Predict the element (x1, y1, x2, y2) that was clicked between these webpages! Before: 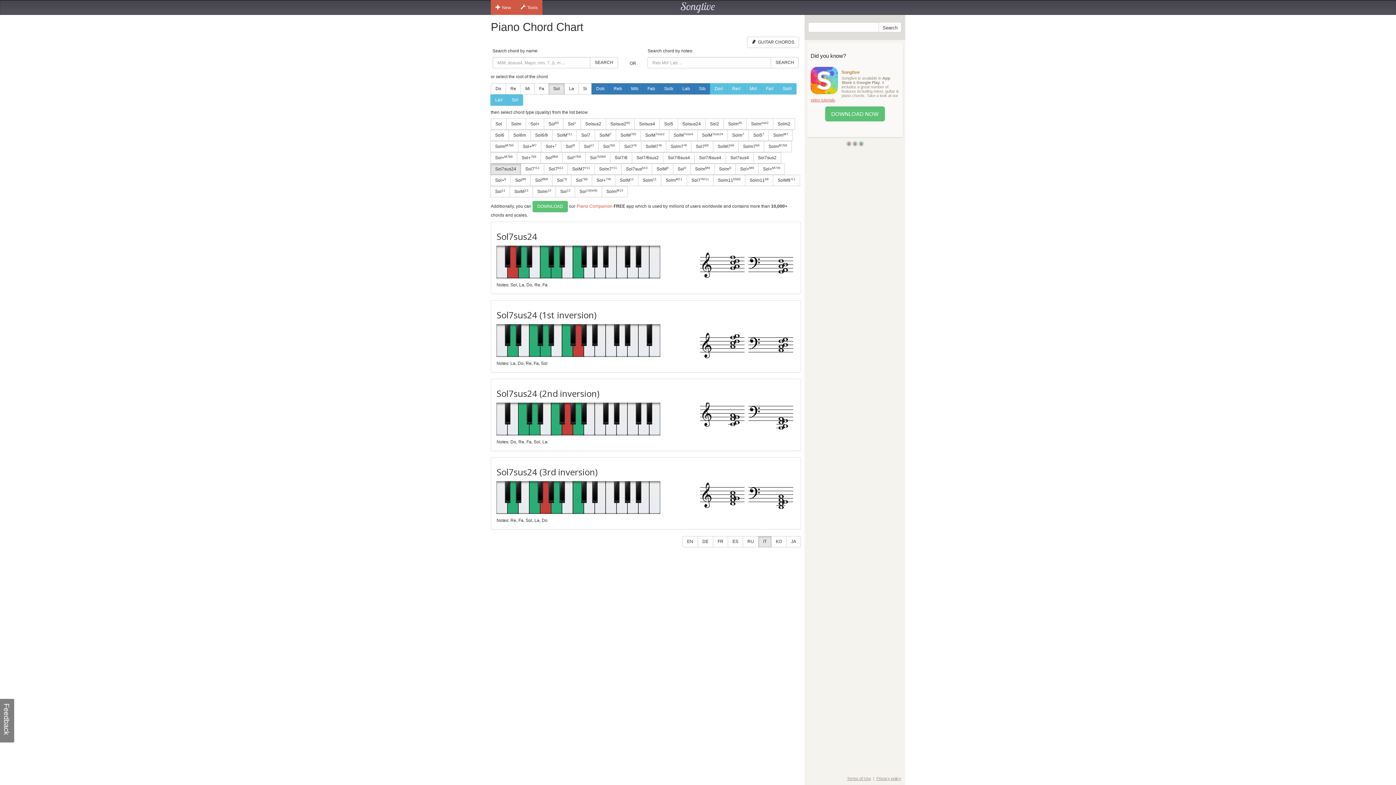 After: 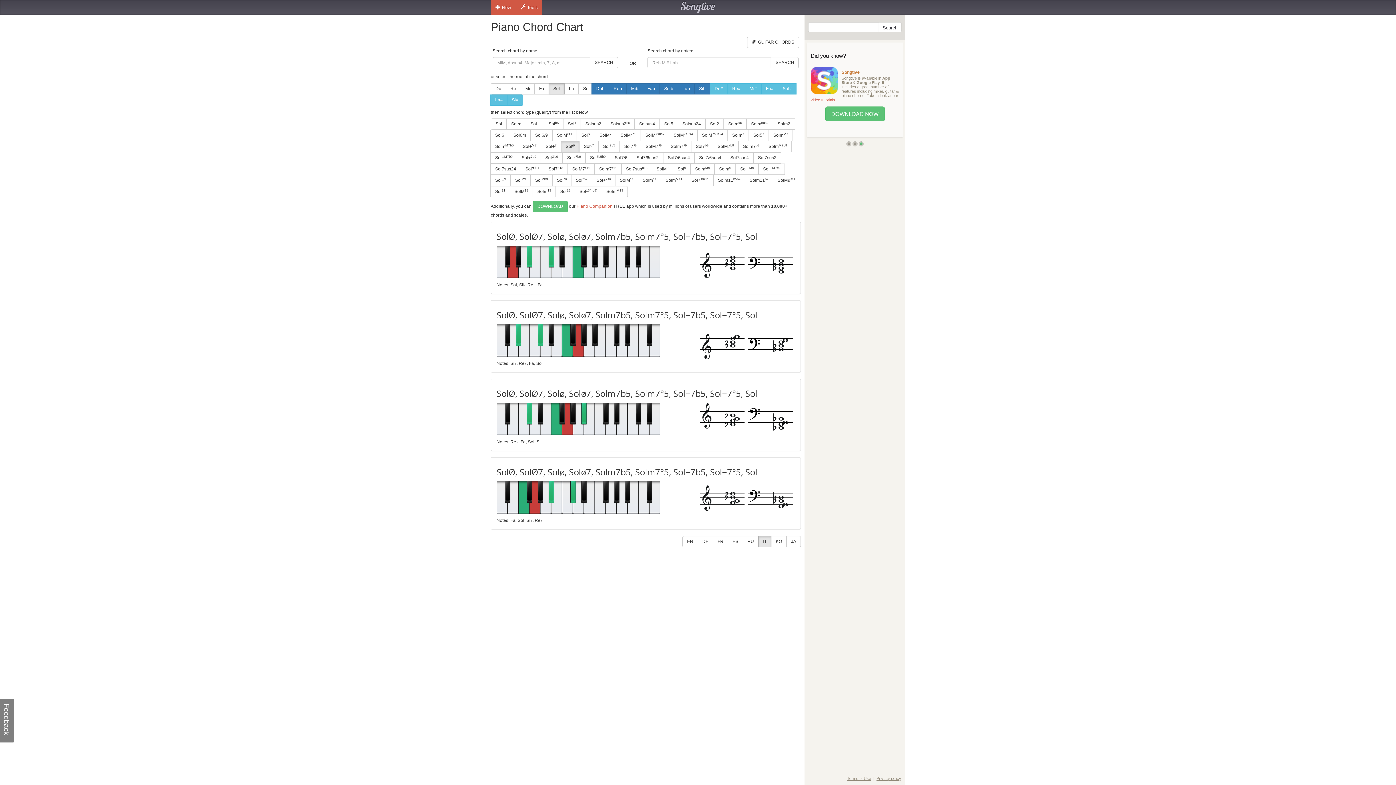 Action: bbox: (561, 141, 579, 152) label: SolØ